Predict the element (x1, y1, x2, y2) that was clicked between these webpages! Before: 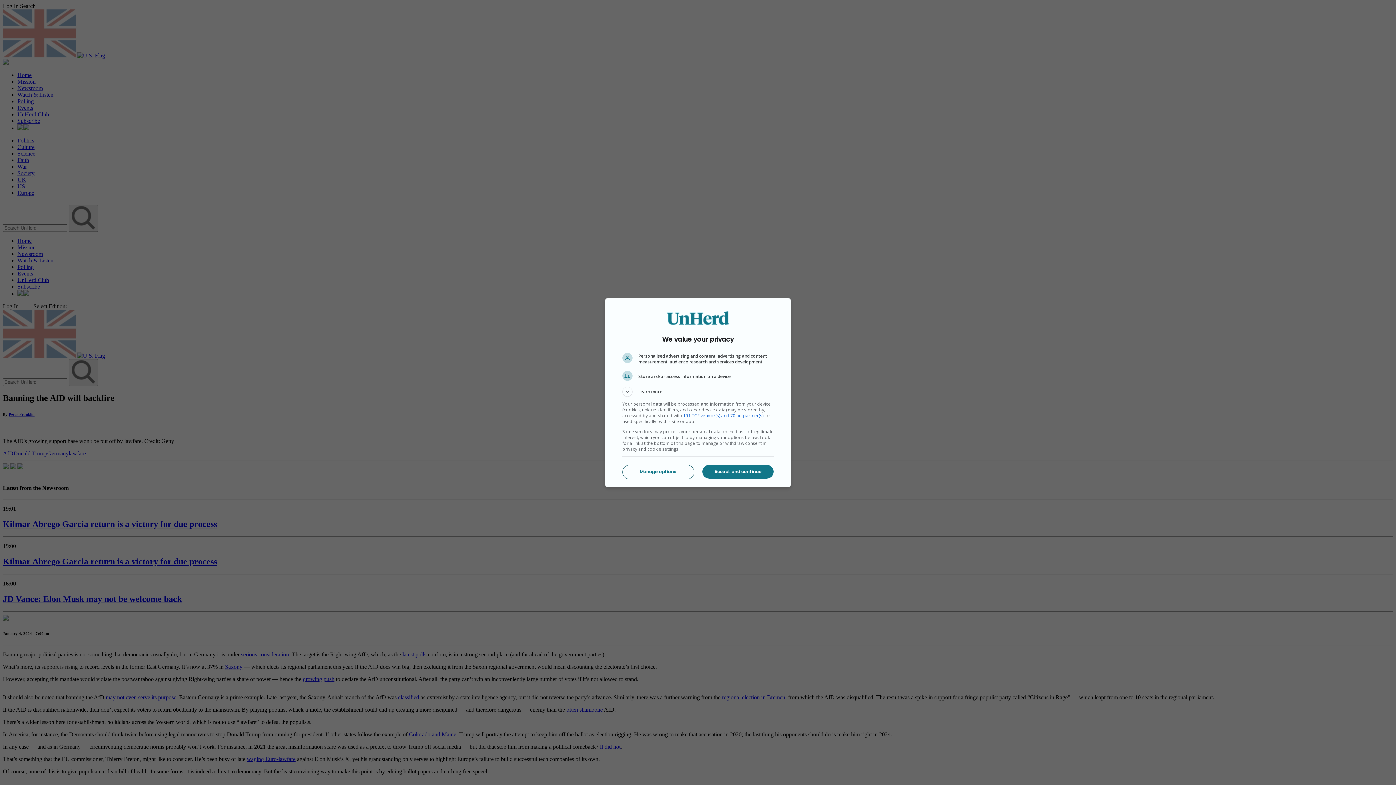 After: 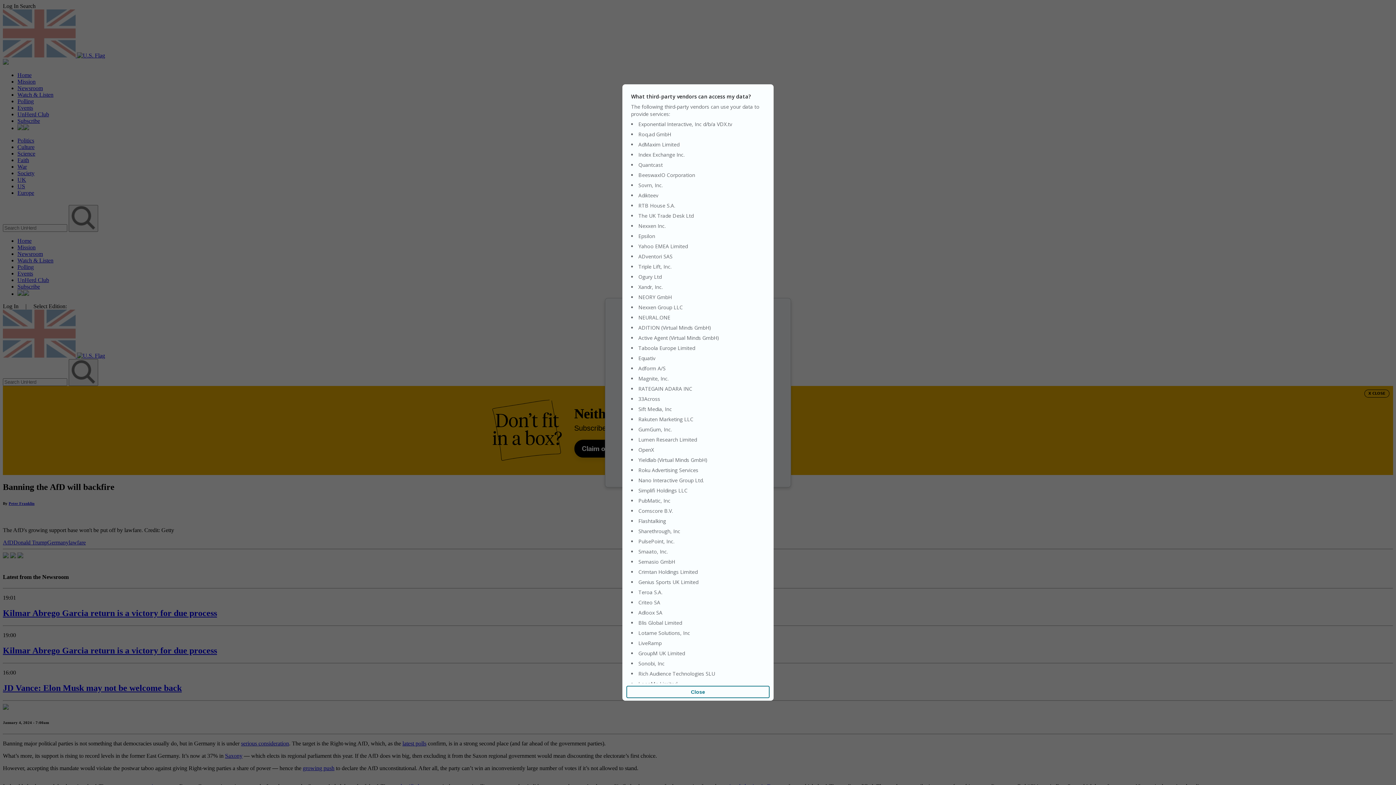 Action: bbox: (683, 412, 763, 418) label: 191 TCF vendor(s) and 70 ad partner(s)